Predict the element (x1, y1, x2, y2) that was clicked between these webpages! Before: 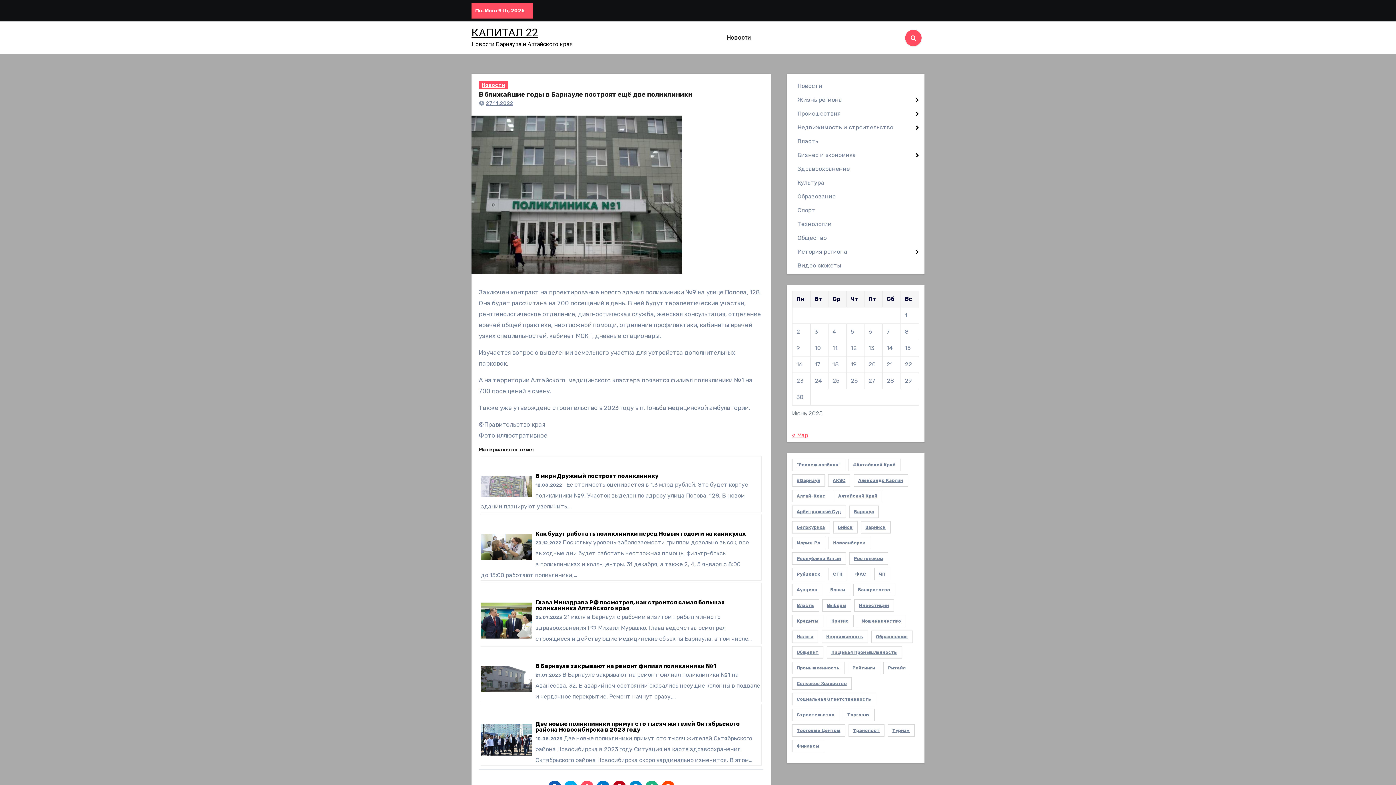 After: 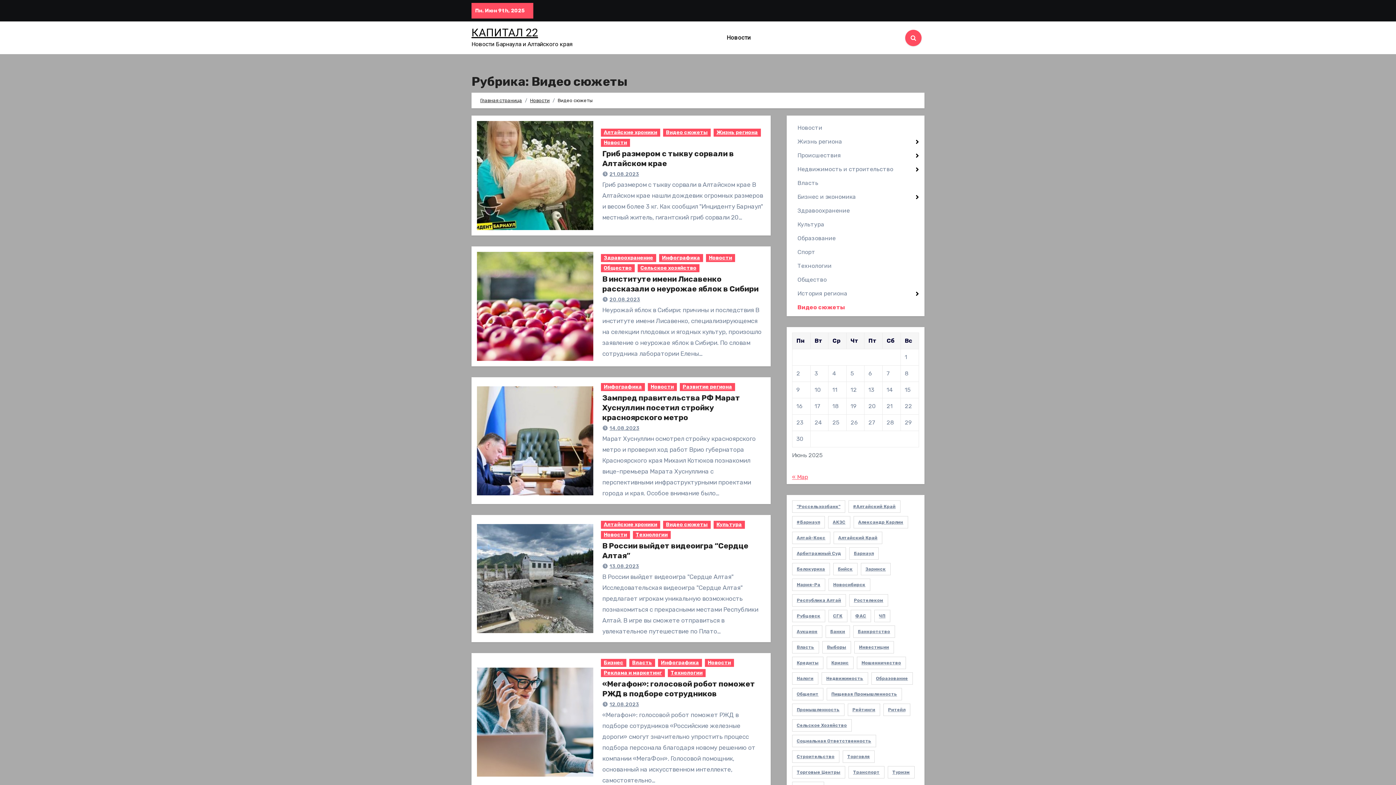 Action: bbox: (797, 262, 841, 269) label: Видео сюжеты